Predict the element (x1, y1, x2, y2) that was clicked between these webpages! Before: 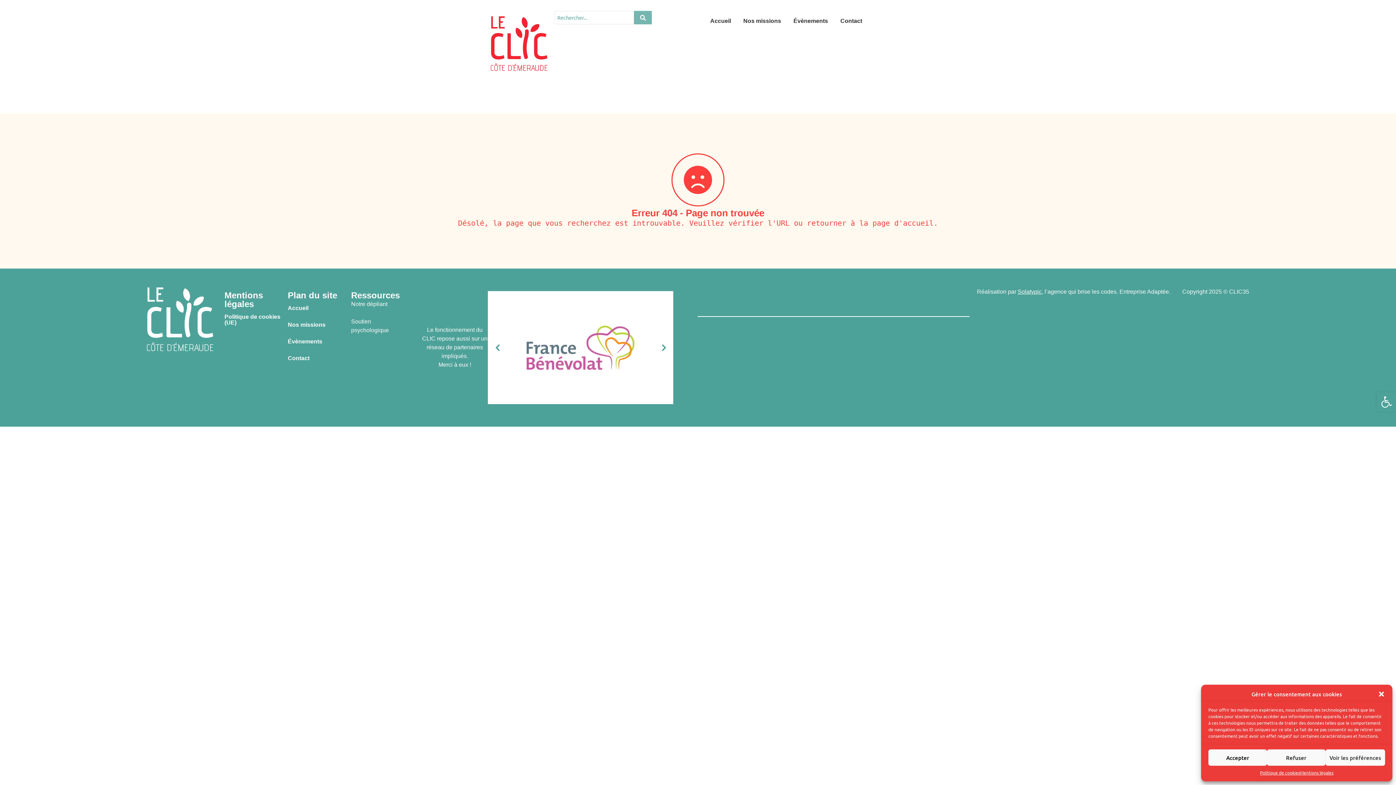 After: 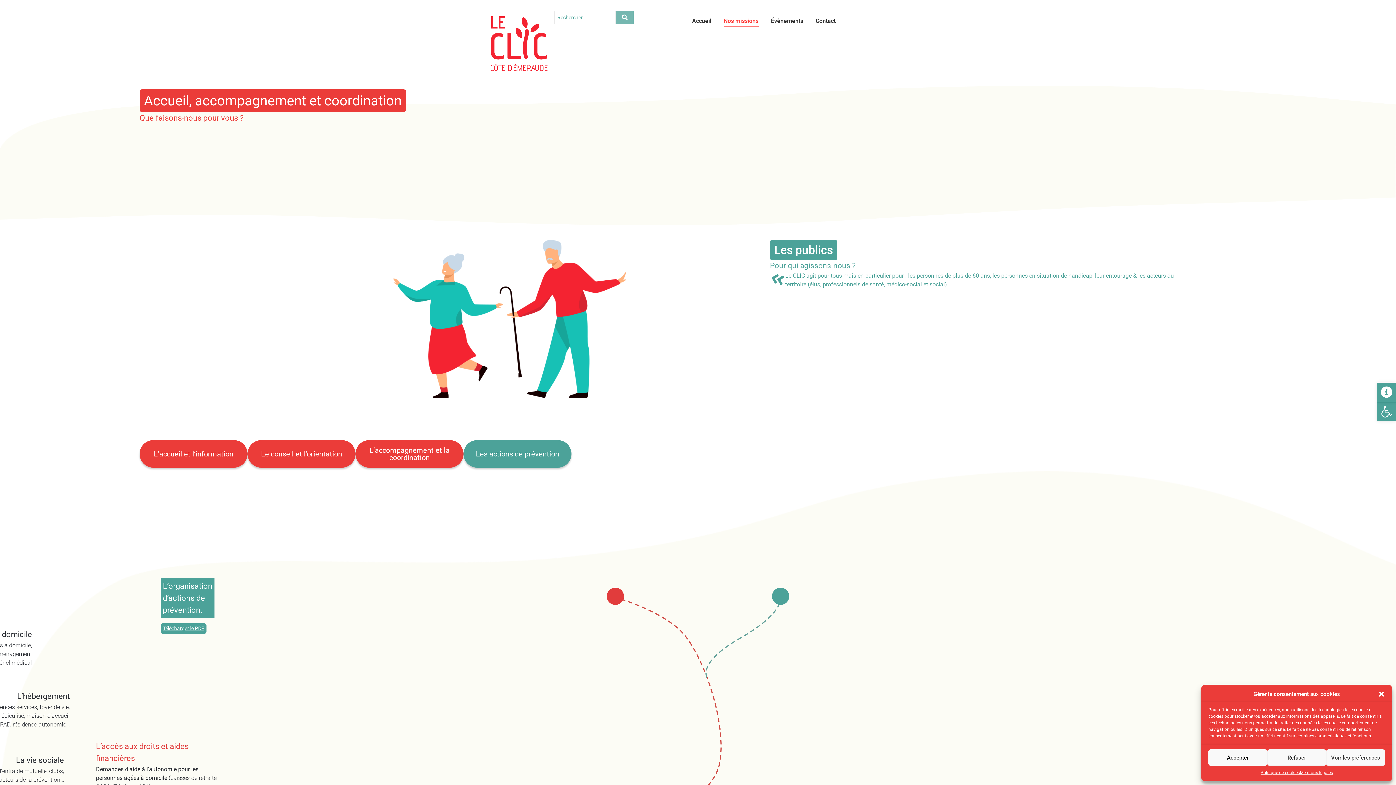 Action: label: Nos missions bbox: (740, 10, 783, 32)